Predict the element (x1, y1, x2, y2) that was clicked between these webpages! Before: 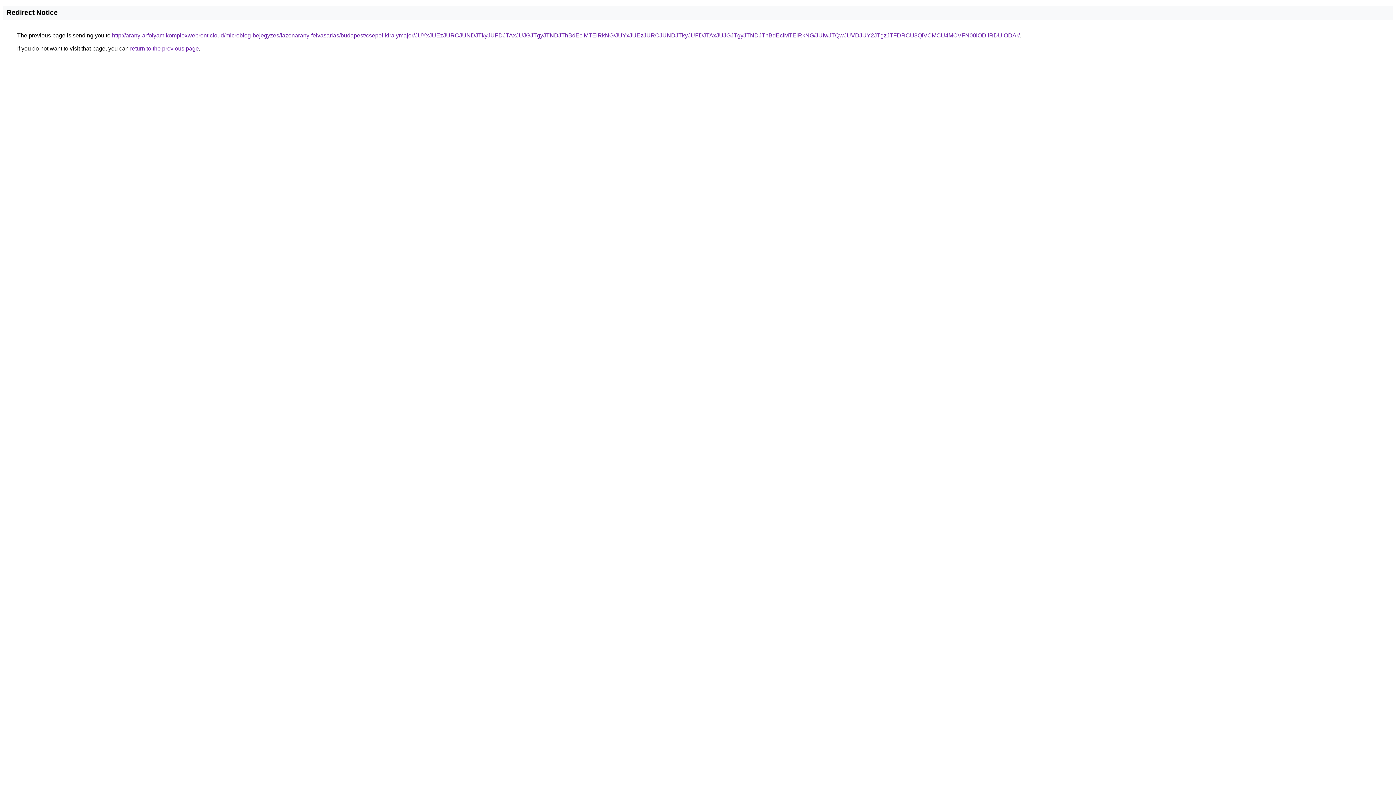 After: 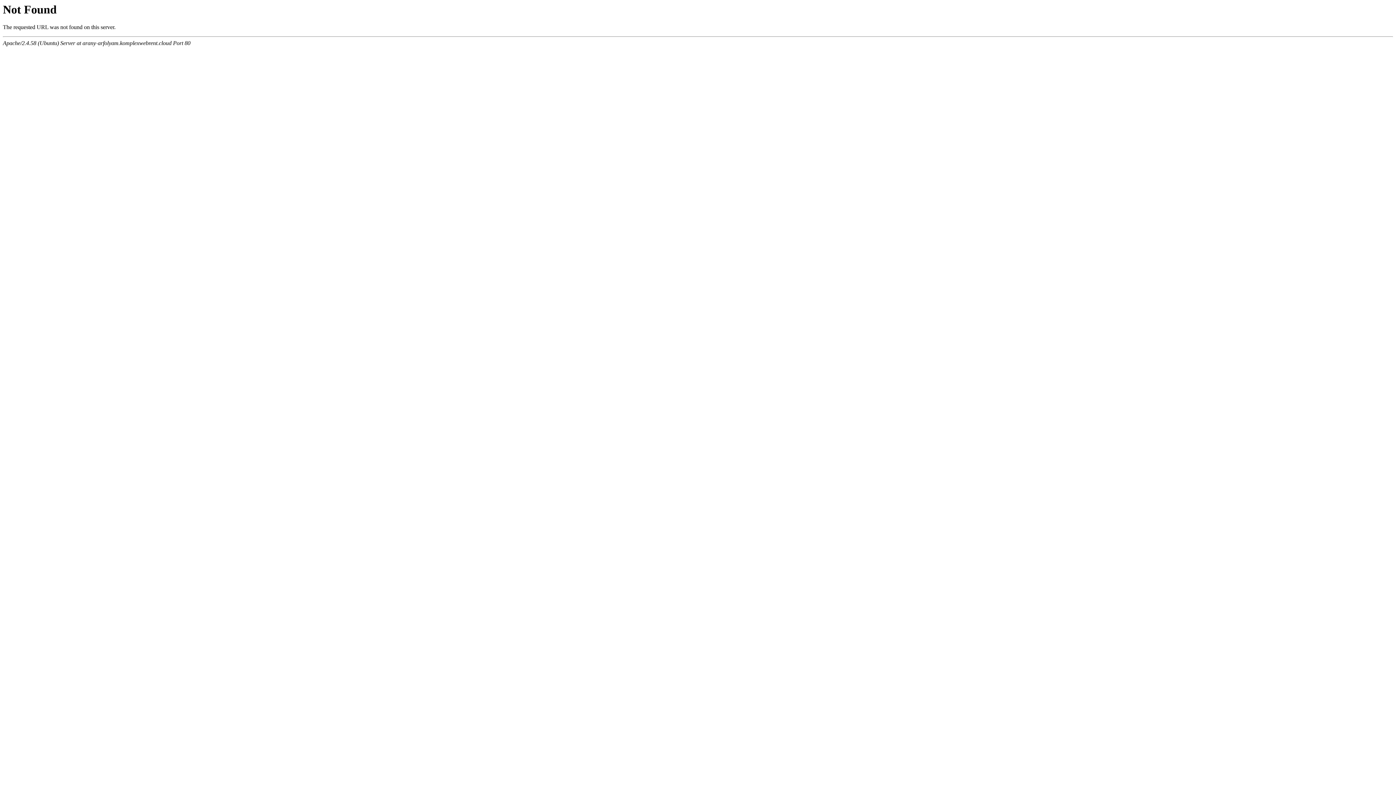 Action: bbox: (112, 32, 1020, 38) label: http://arany-arfolyam.komplexwebrent.cloud/microblog-bejegyzes/fazonarany-felvasarlas/budapest/csepel-kiralymajor/JUYxJUEzJURCJUNDJTkyJUFDJTAxJUJGJTgyJTNDJThBdEclMTElRkNG/JUYxJUEzJURCJUNDJTkyJUFDJTAxJUJGJTgyJTNDJThBdEclMTElRkNG/JUIwJTQwJUVDJUY2JTgzJTFDRCU3QiVCMCU4MCVFN00lODIlRDUlODAr/